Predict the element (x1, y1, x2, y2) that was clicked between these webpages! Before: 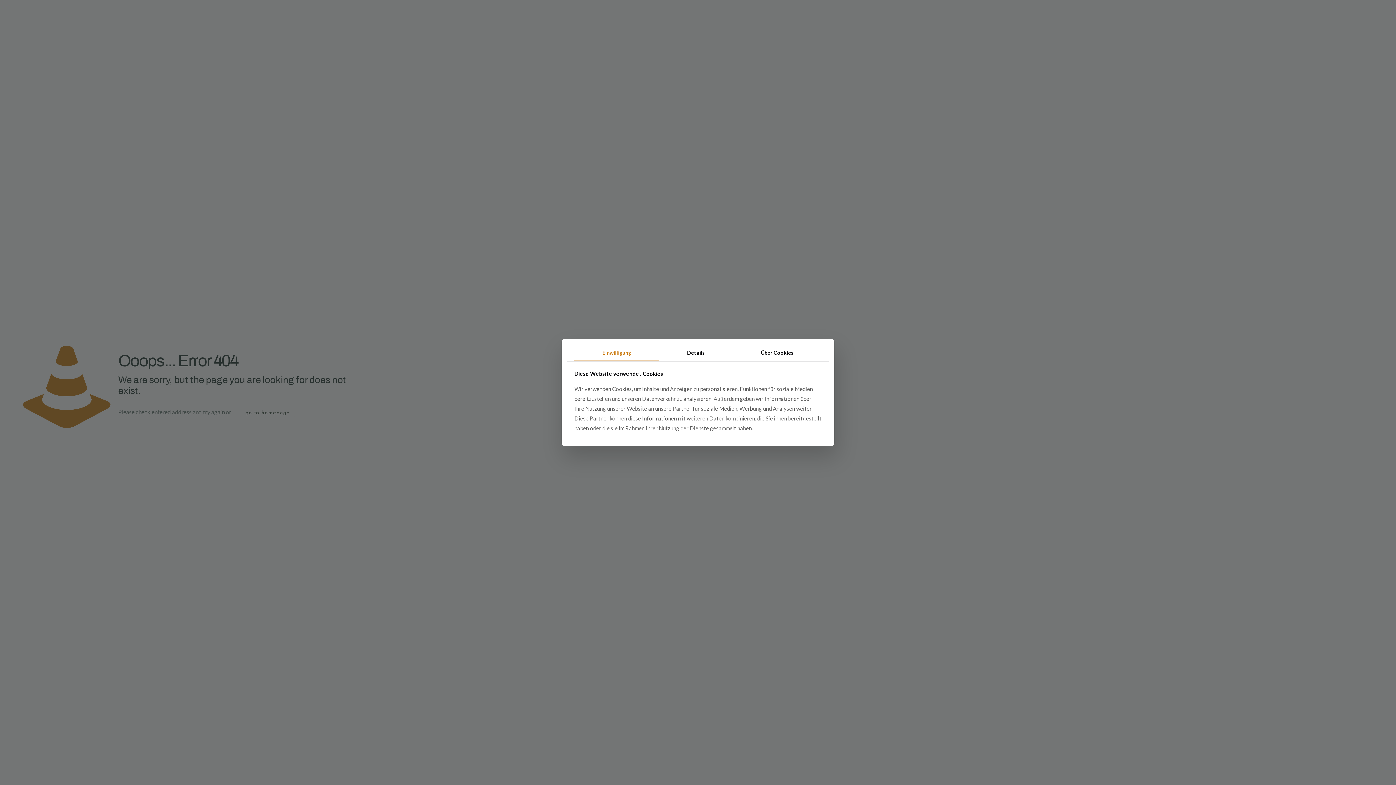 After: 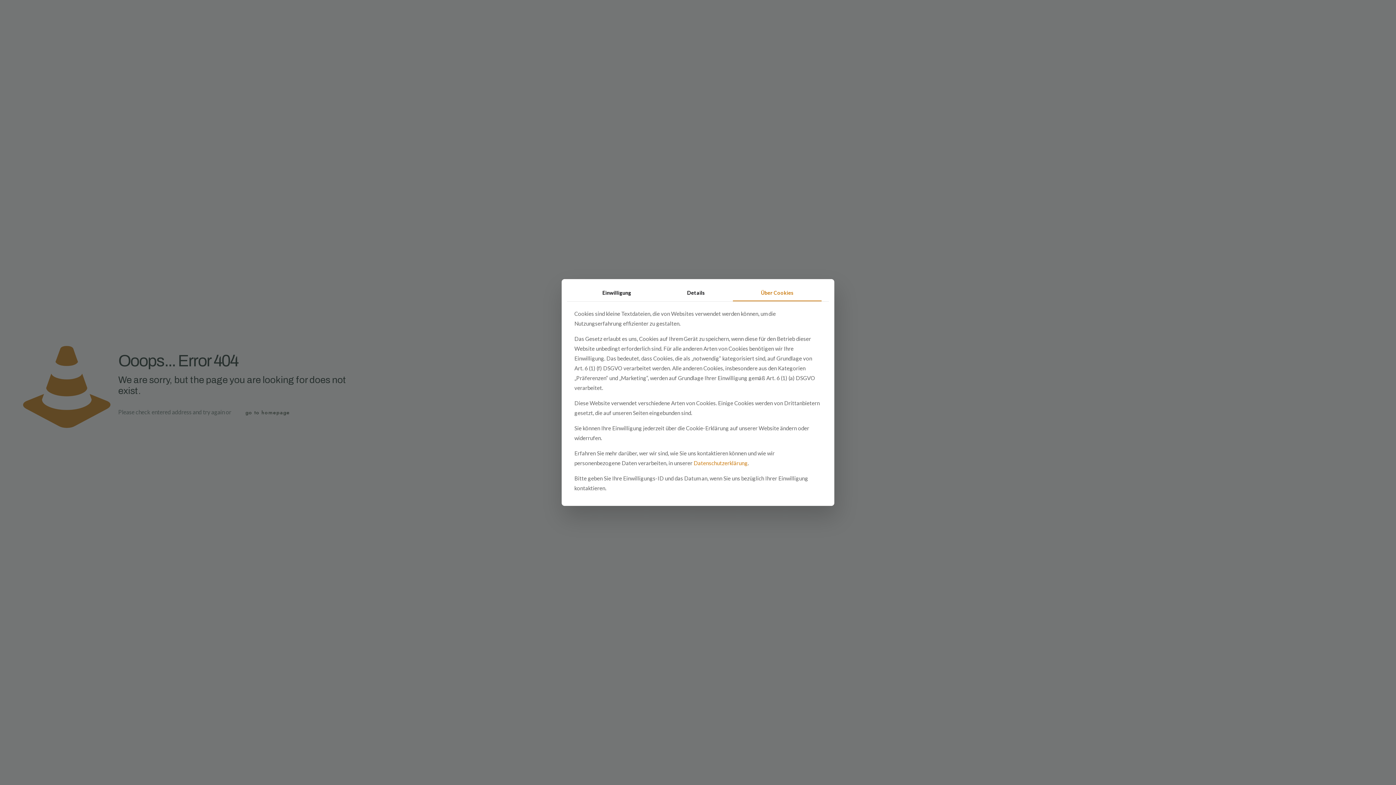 Action: bbox: (733, 344, 821, 361) label: Über Cookies